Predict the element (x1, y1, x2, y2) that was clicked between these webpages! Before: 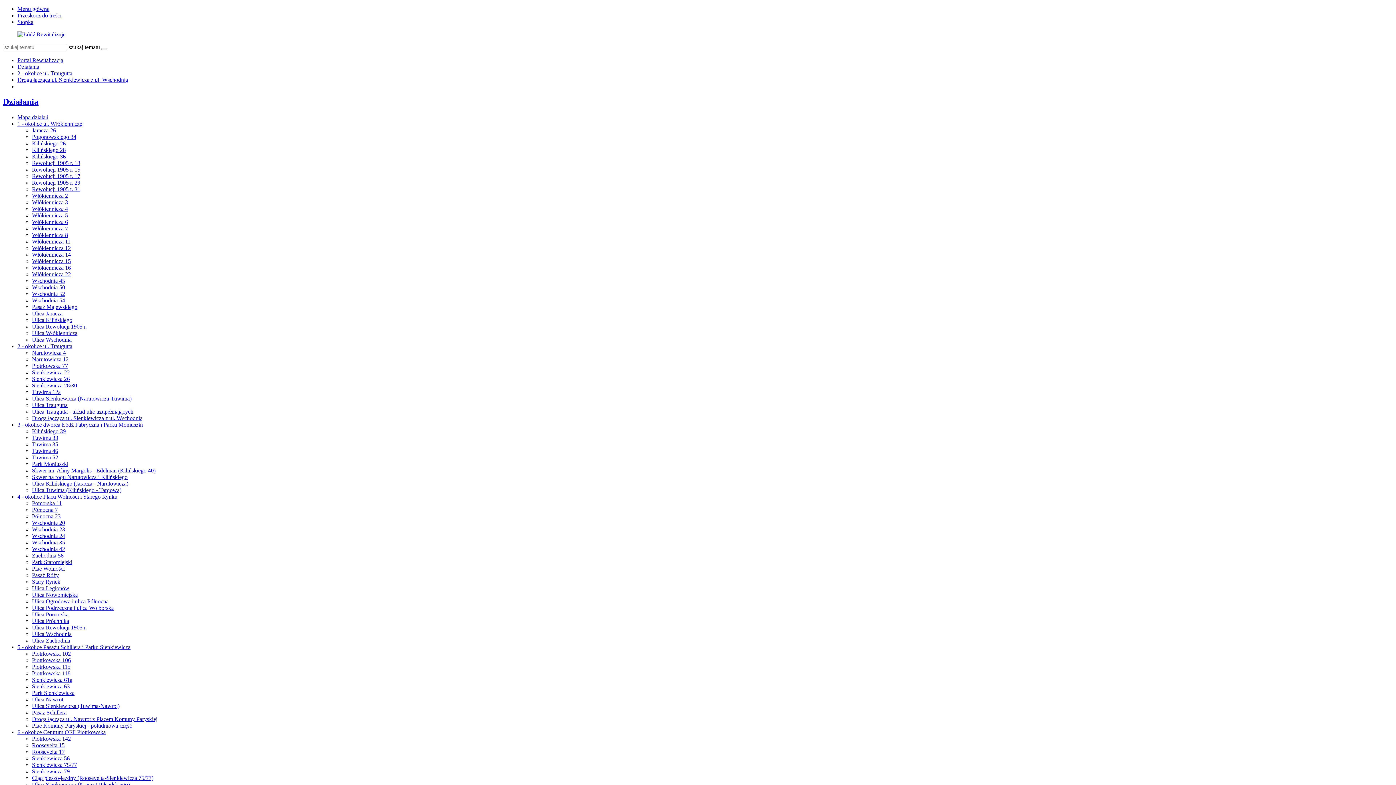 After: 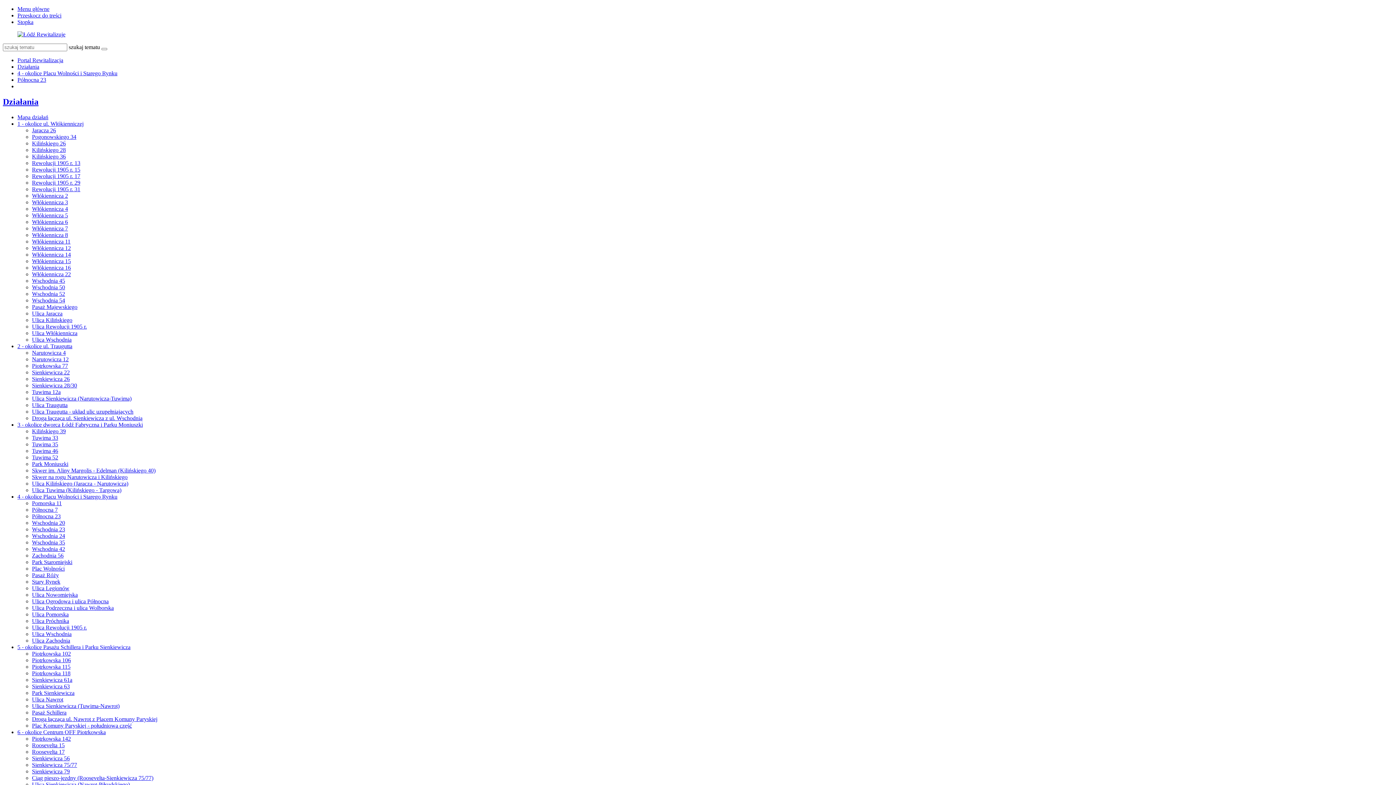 Action: label: Północna 23 bbox: (32, 513, 60, 519)